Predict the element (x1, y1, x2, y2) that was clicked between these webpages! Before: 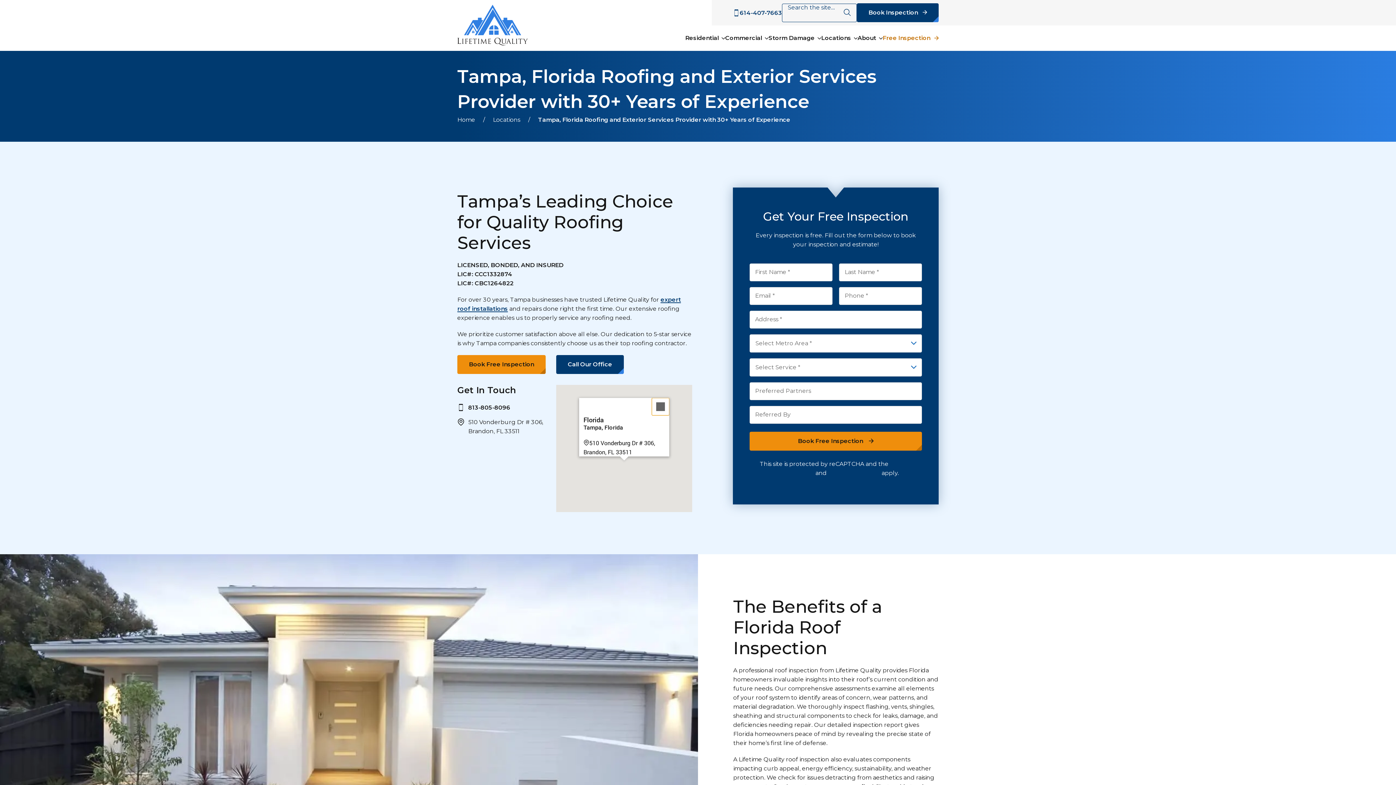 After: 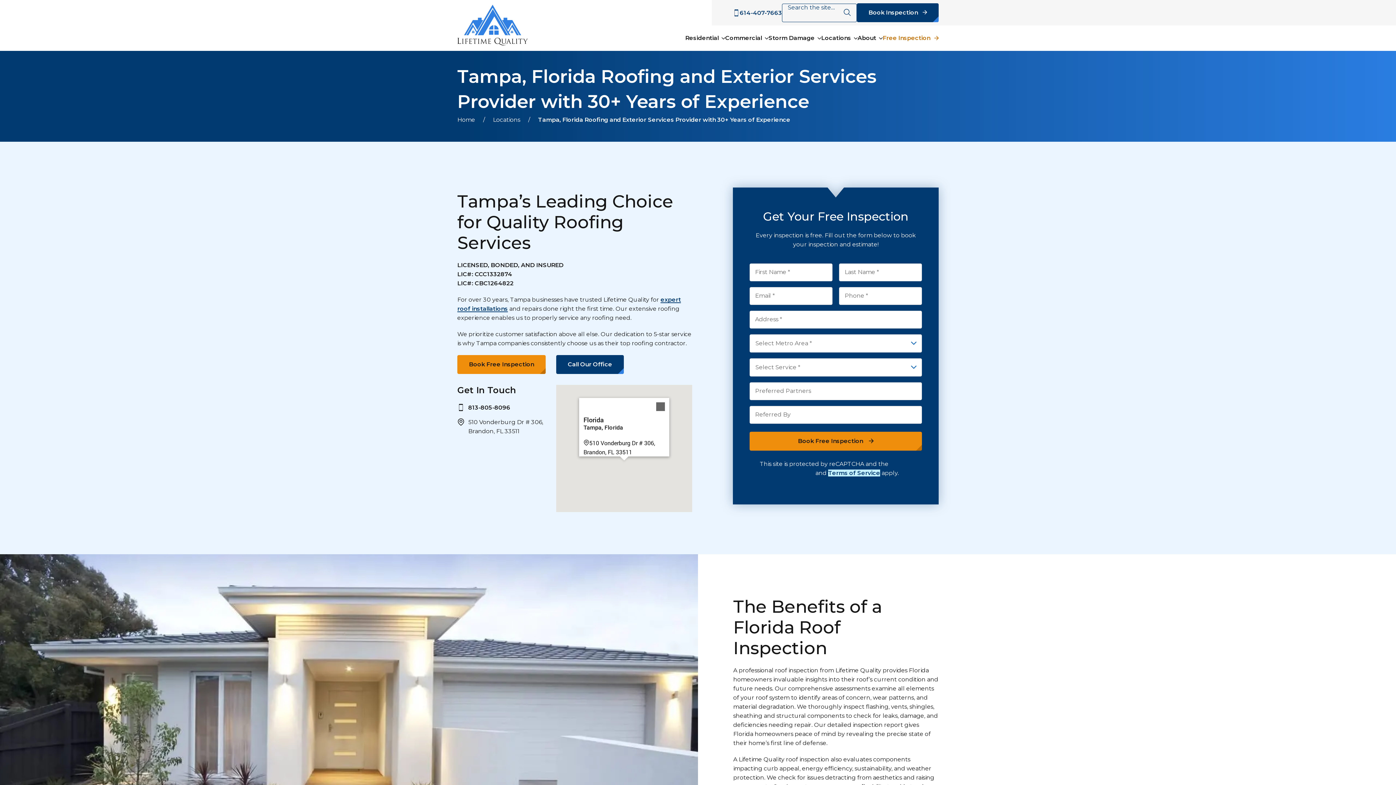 Action: bbox: (828, 469, 880, 476) label: Terms of Service